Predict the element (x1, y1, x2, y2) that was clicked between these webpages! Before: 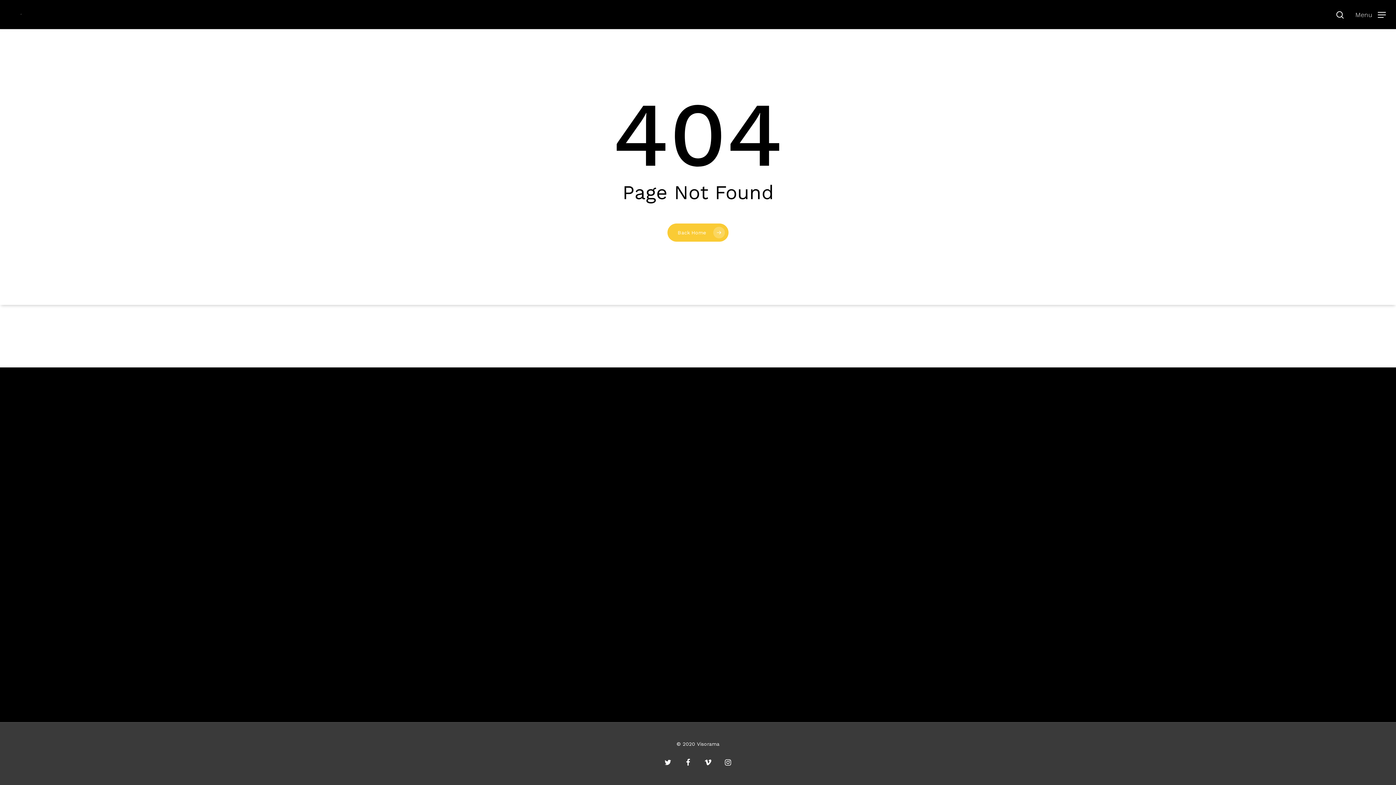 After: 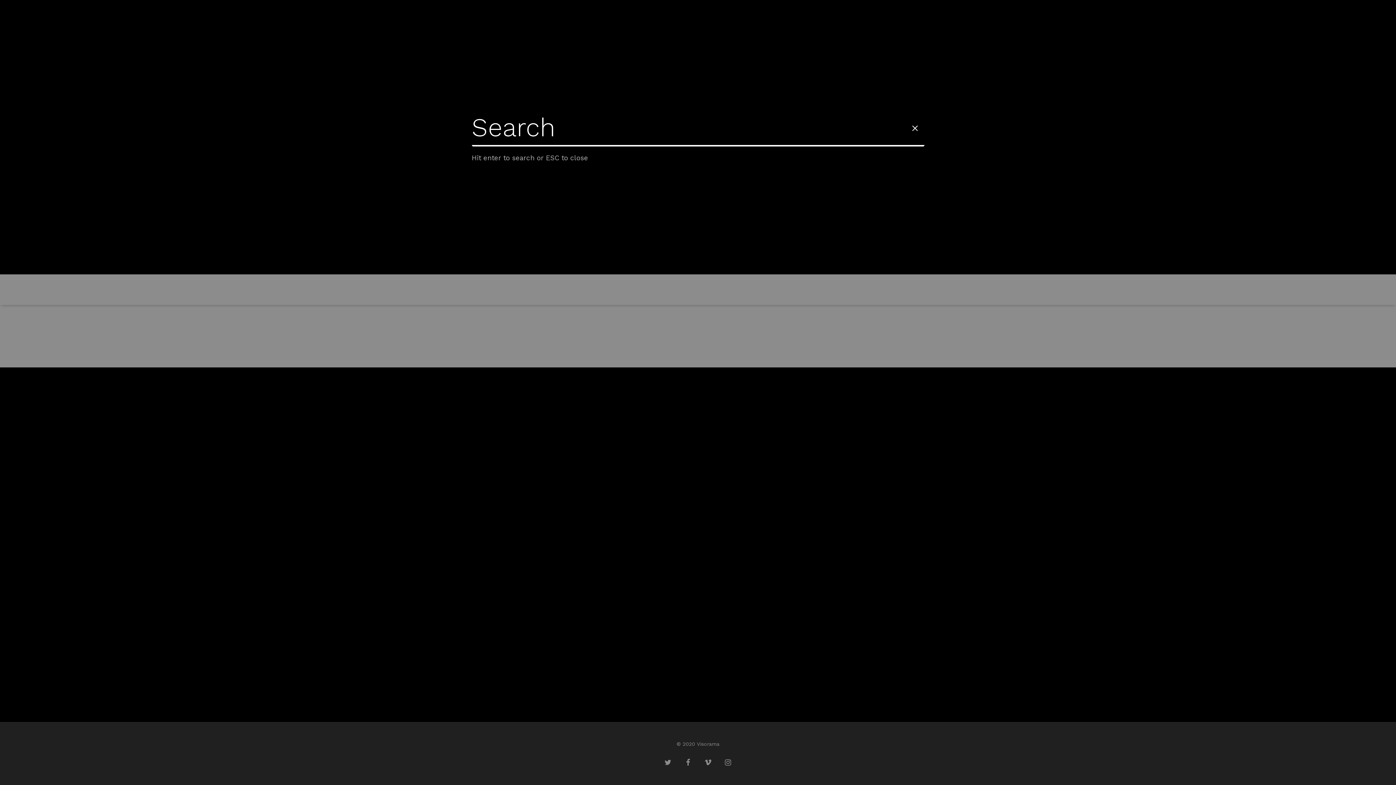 Action: bbox: (1336, 10, 1345, 18)